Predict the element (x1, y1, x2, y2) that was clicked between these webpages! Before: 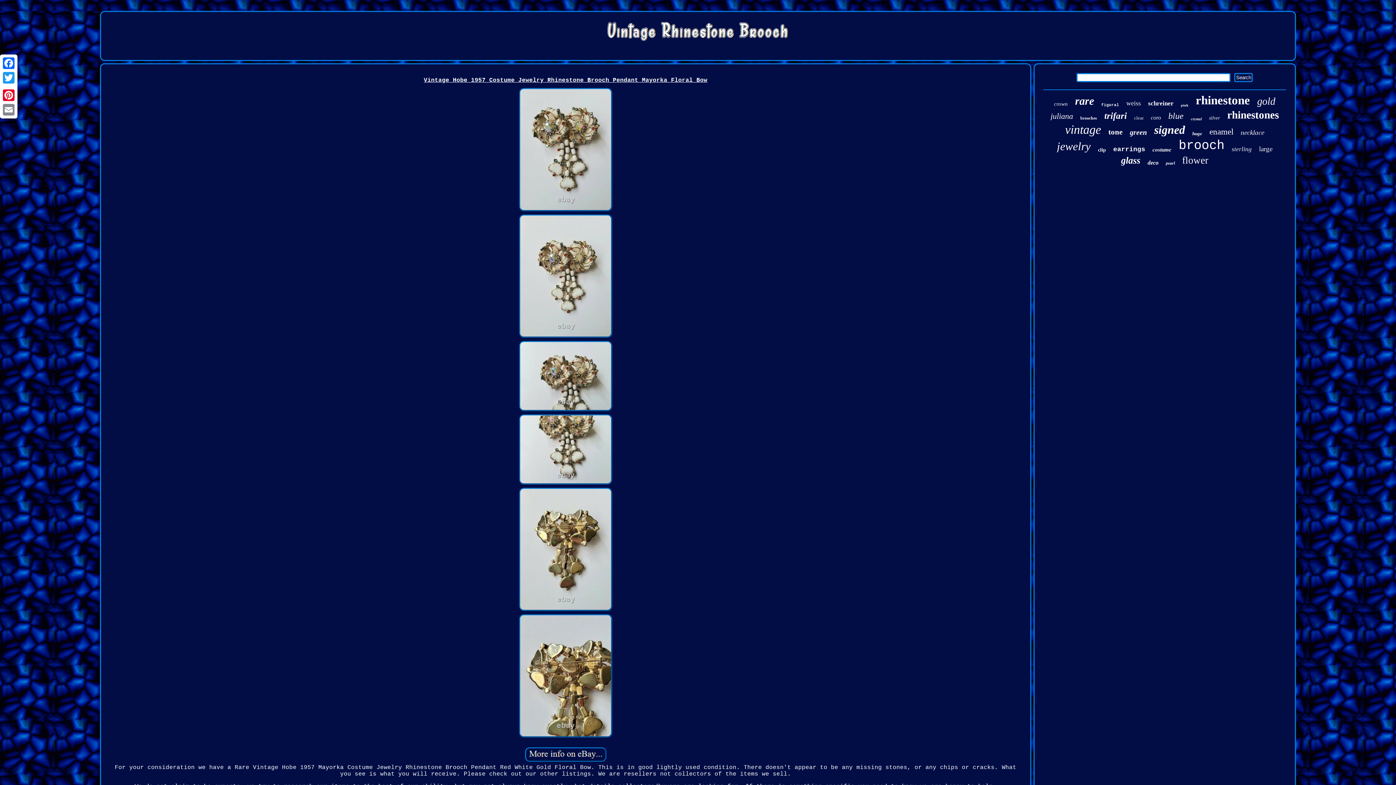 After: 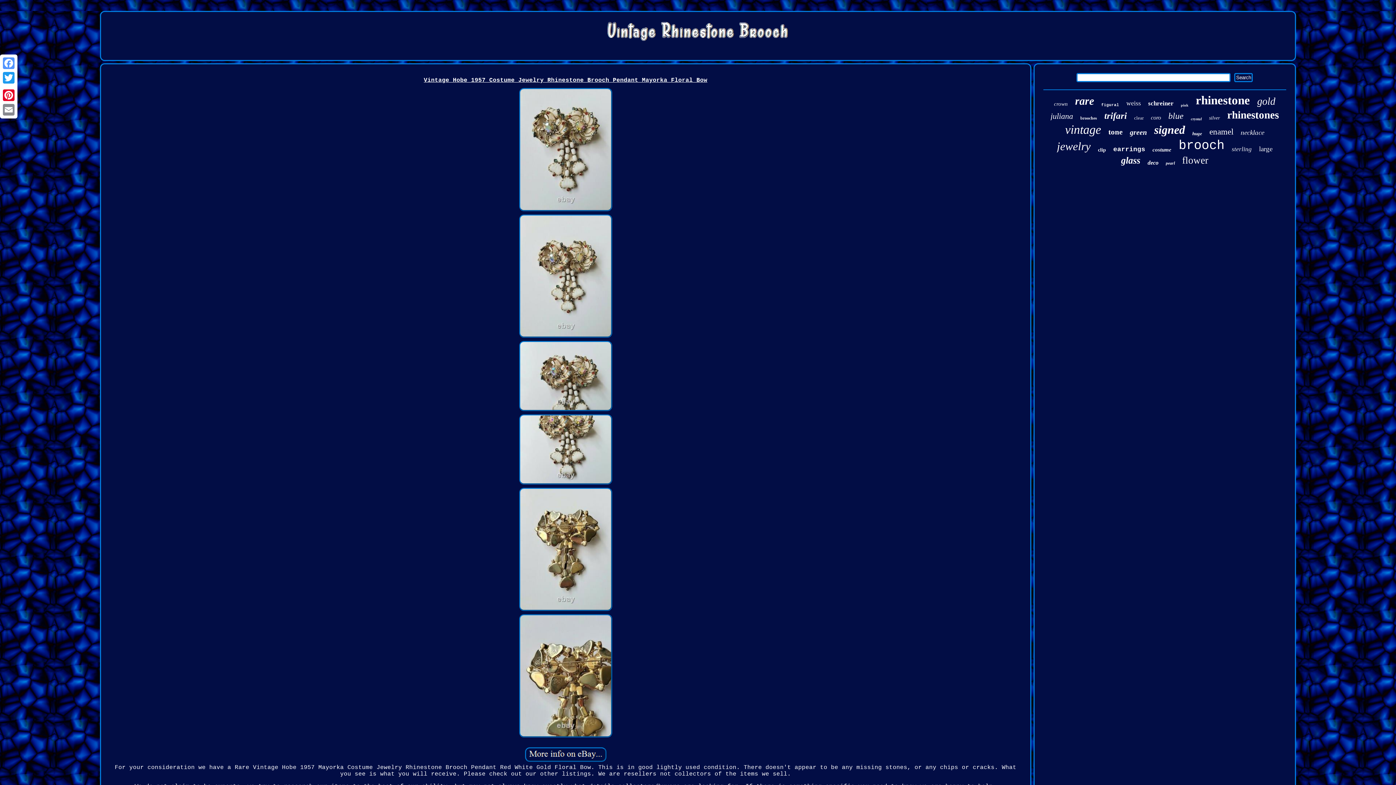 Action: bbox: (1, 56, 16, 70) label: Facebook